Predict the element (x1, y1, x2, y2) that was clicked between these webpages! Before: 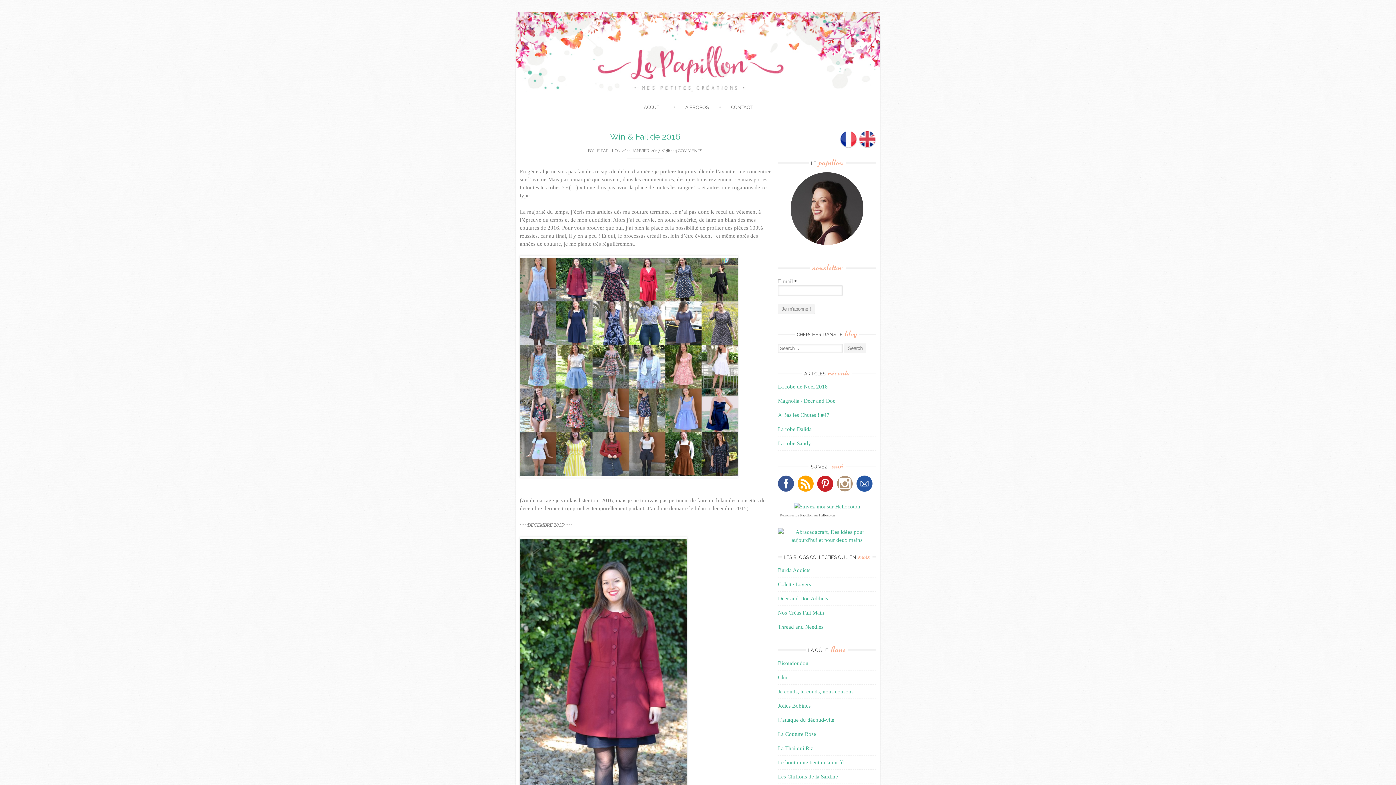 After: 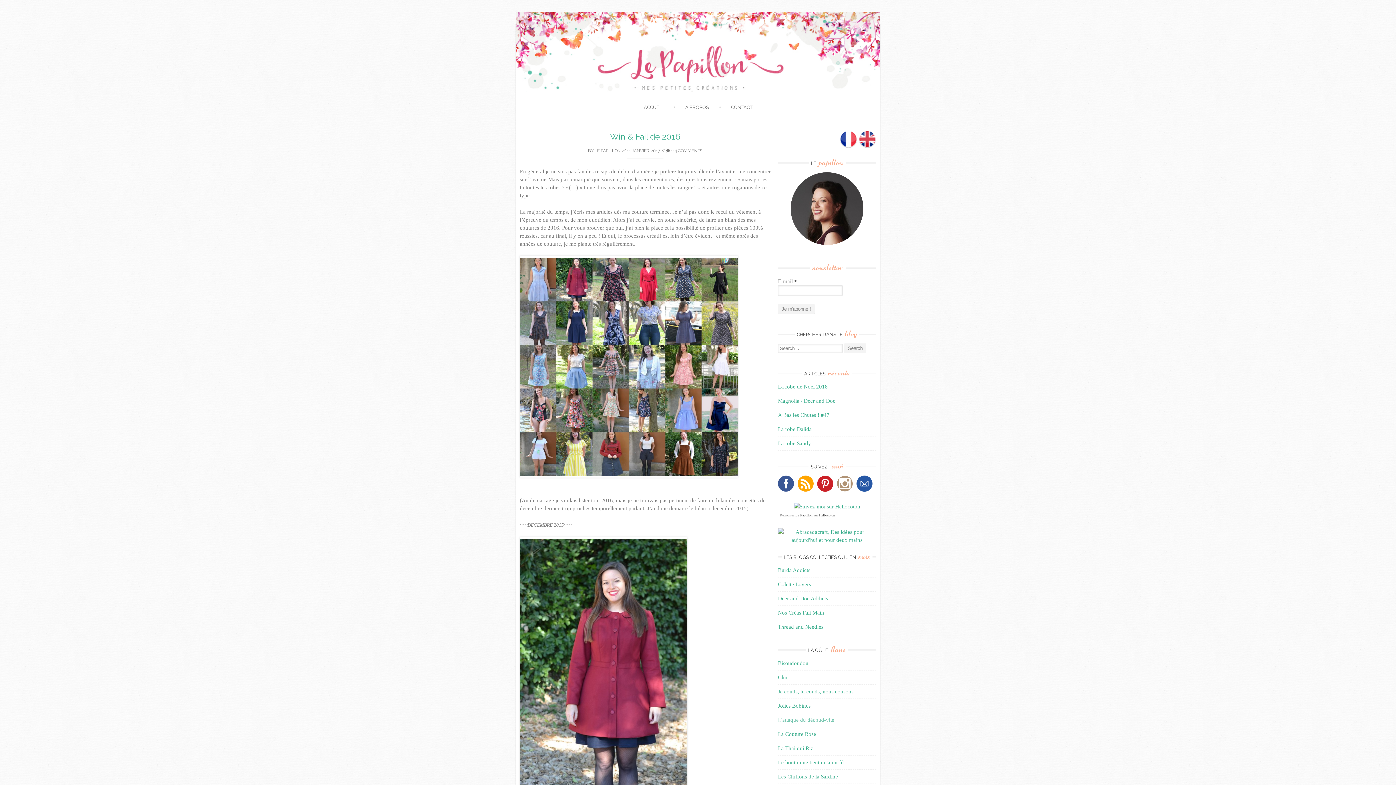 Action: label: L'attaque du découd-vite bbox: (778, 717, 834, 723)